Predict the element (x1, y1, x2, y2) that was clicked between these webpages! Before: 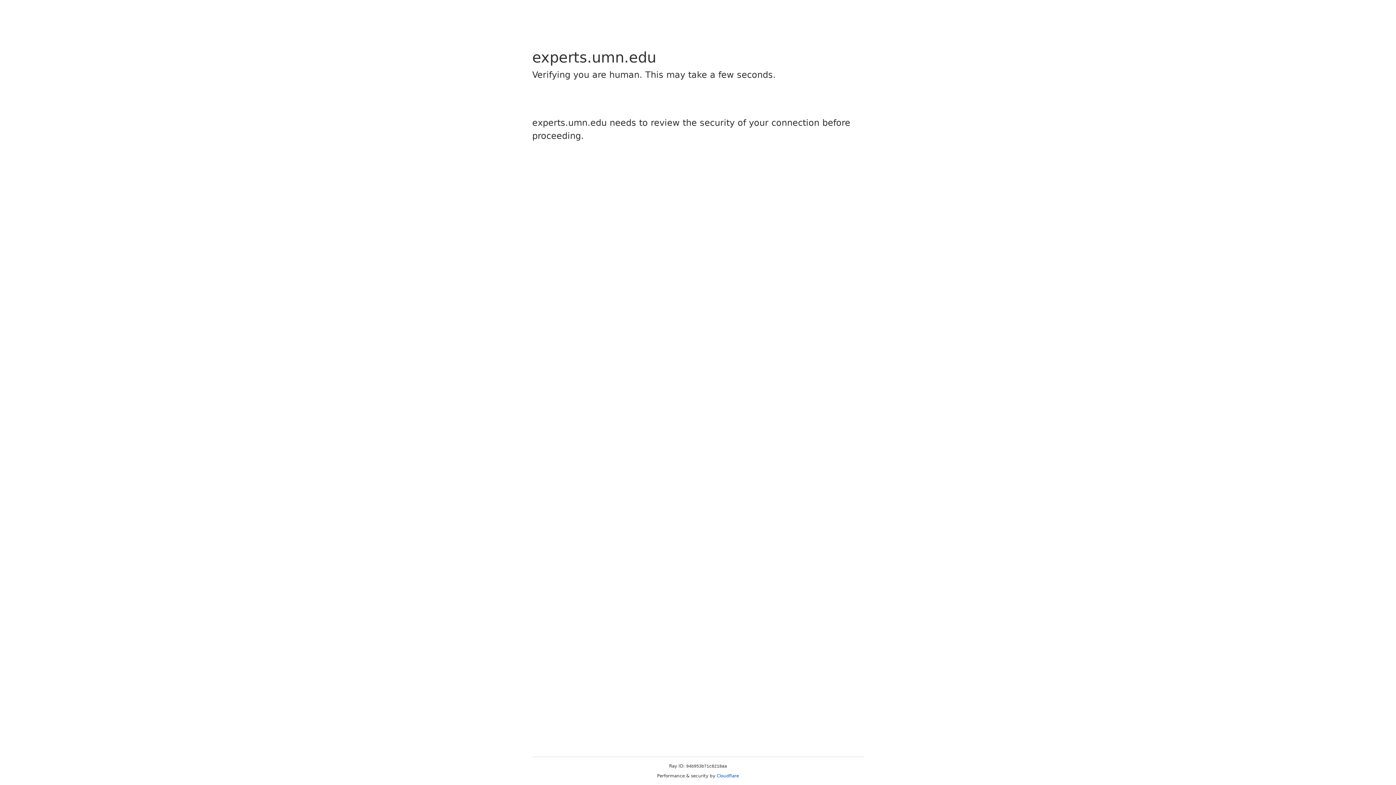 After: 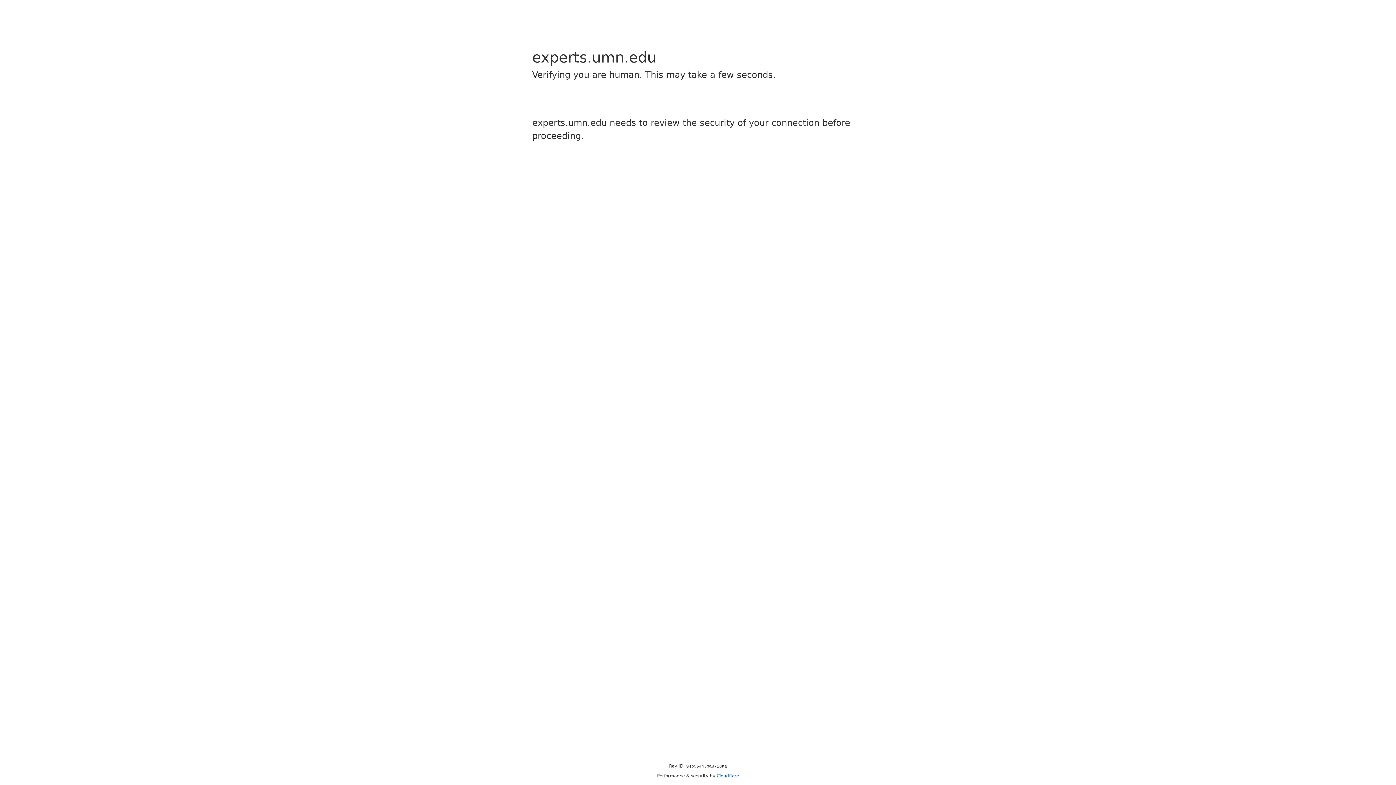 Action: bbox: (716, 773, 739, 778) label: Cloudflare